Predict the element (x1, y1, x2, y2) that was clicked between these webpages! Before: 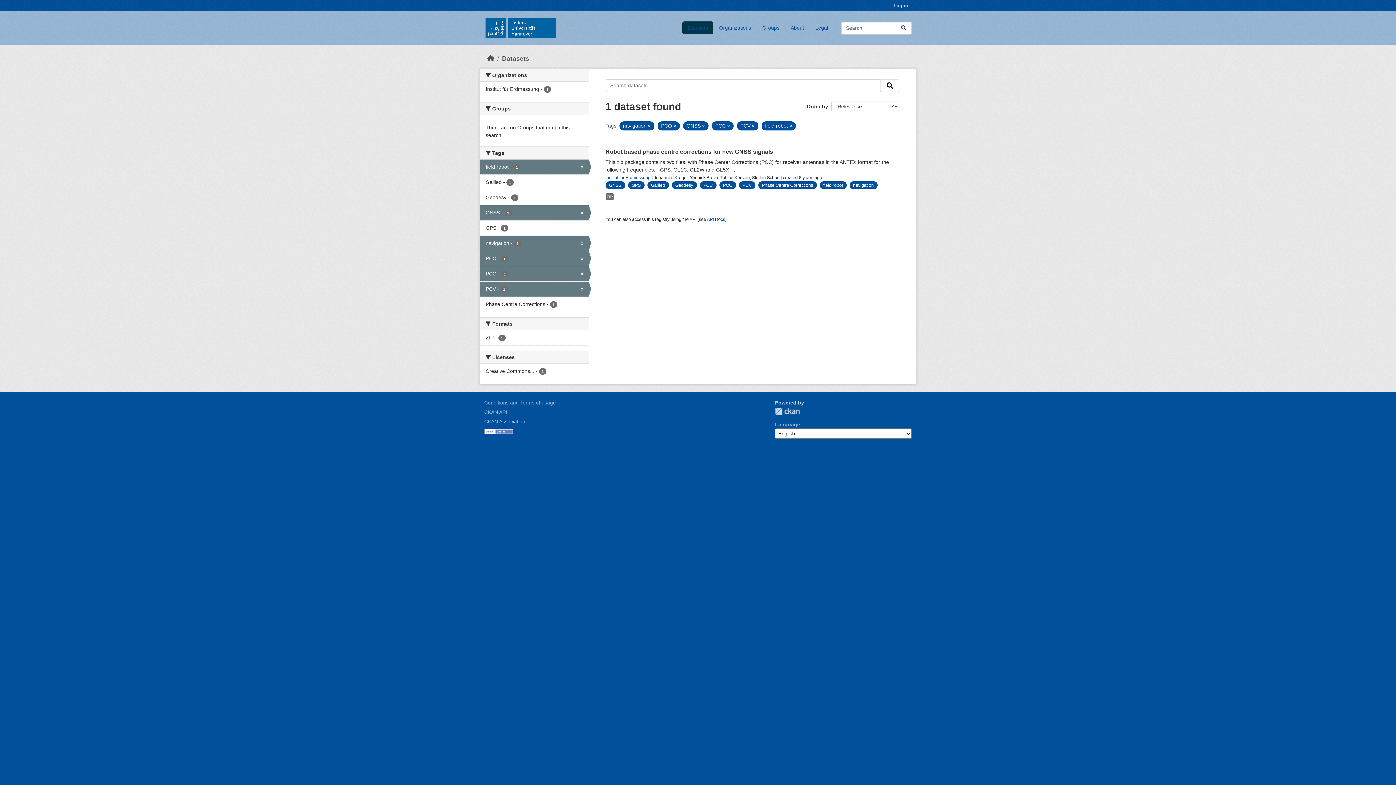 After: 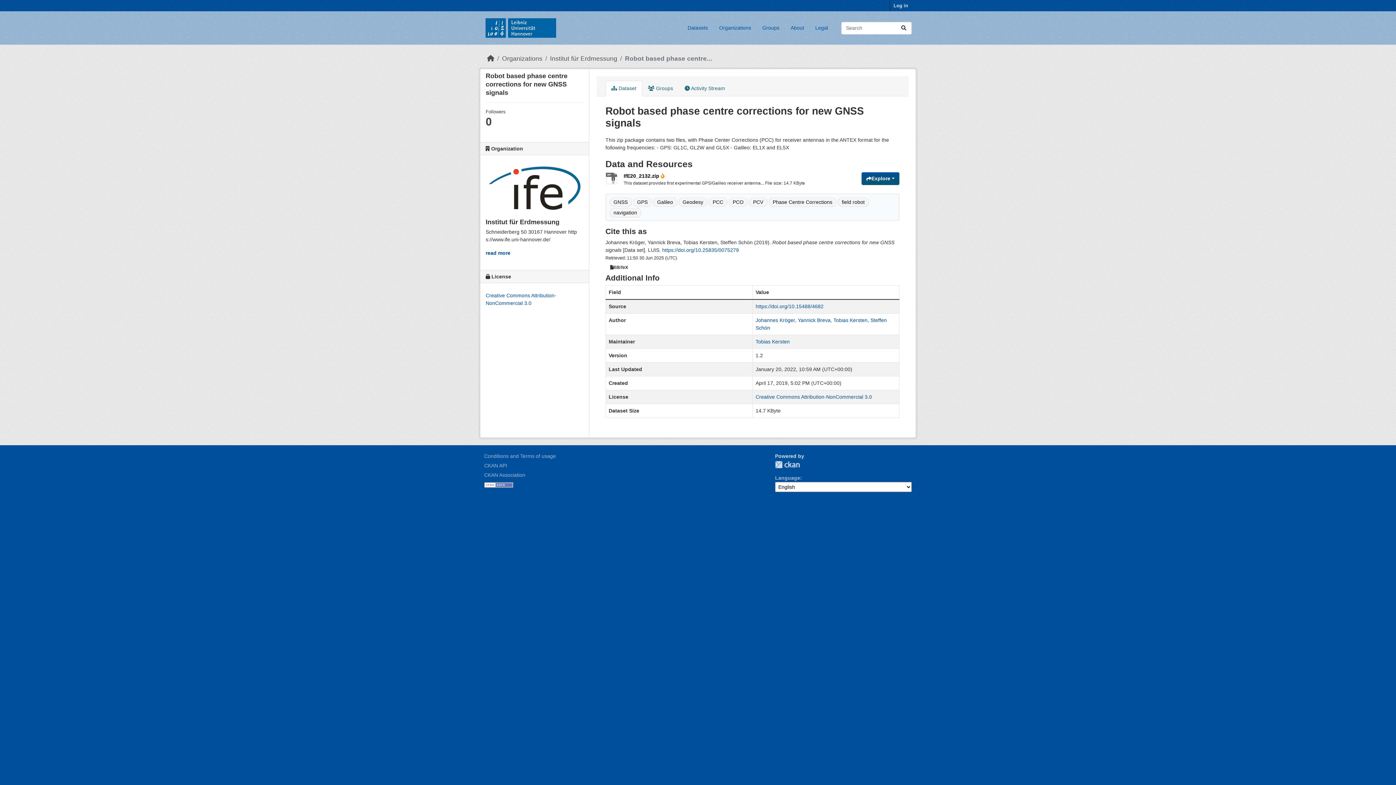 Action: bbox: (605, 193, 614, 200) label: ZIP